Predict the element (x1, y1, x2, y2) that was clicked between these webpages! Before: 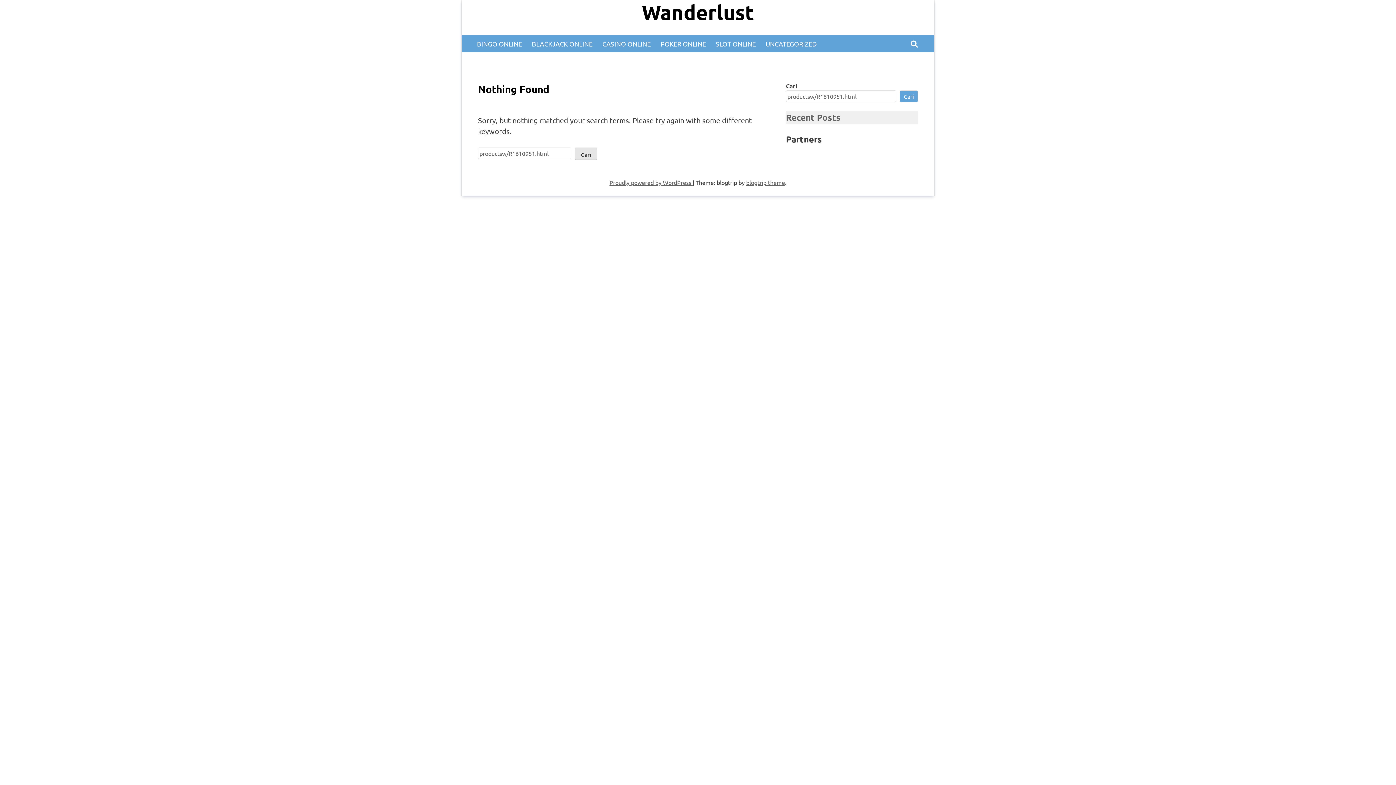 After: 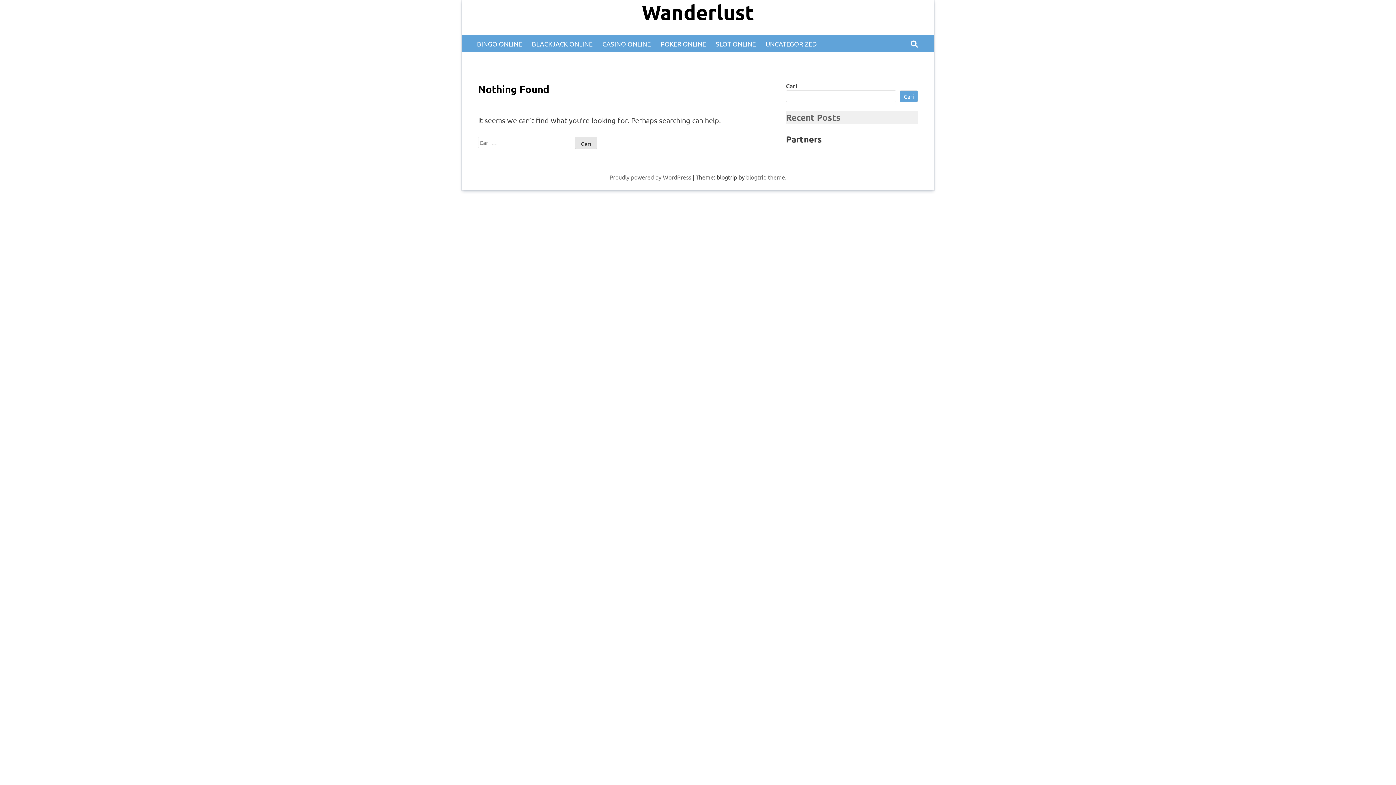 Action: bbox: (461, 0, 934, 24) label: Wanderlust